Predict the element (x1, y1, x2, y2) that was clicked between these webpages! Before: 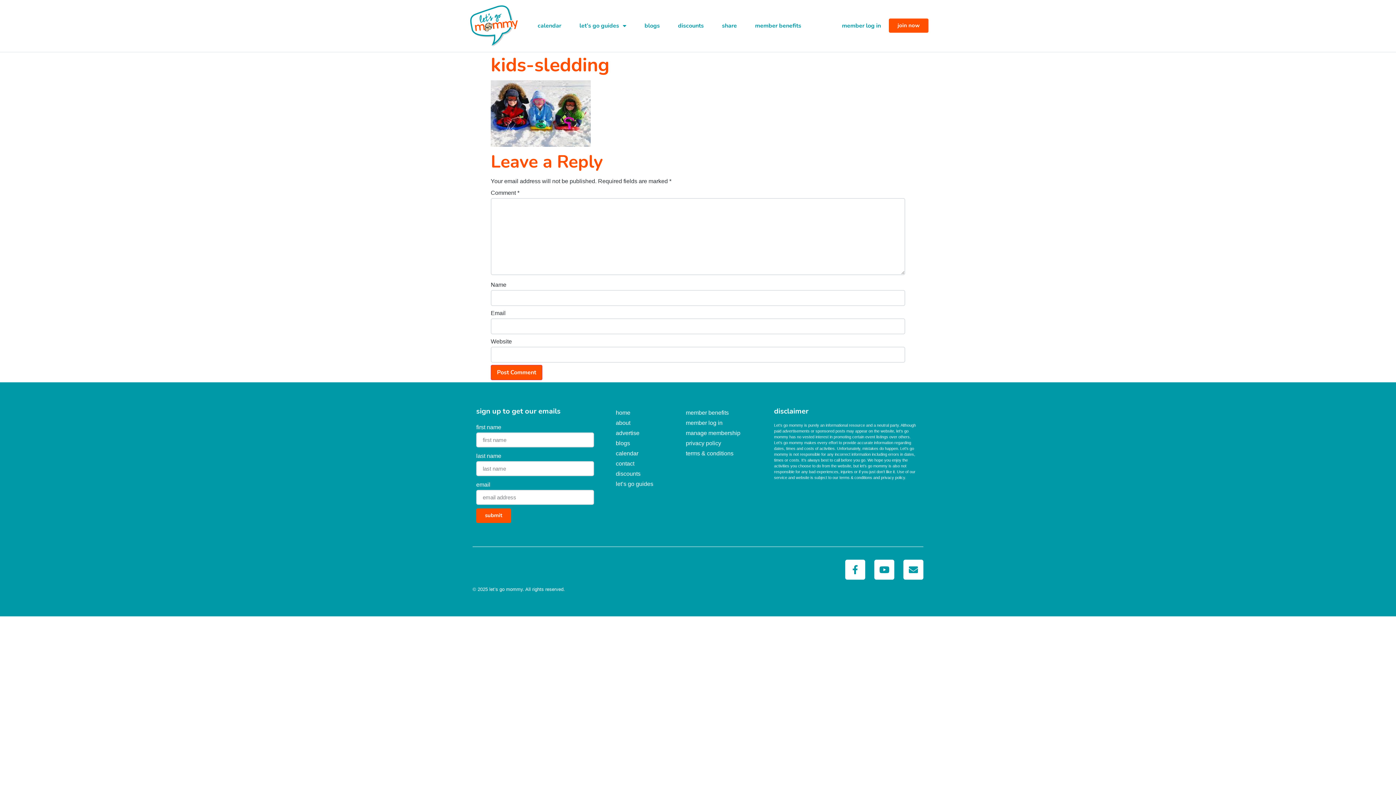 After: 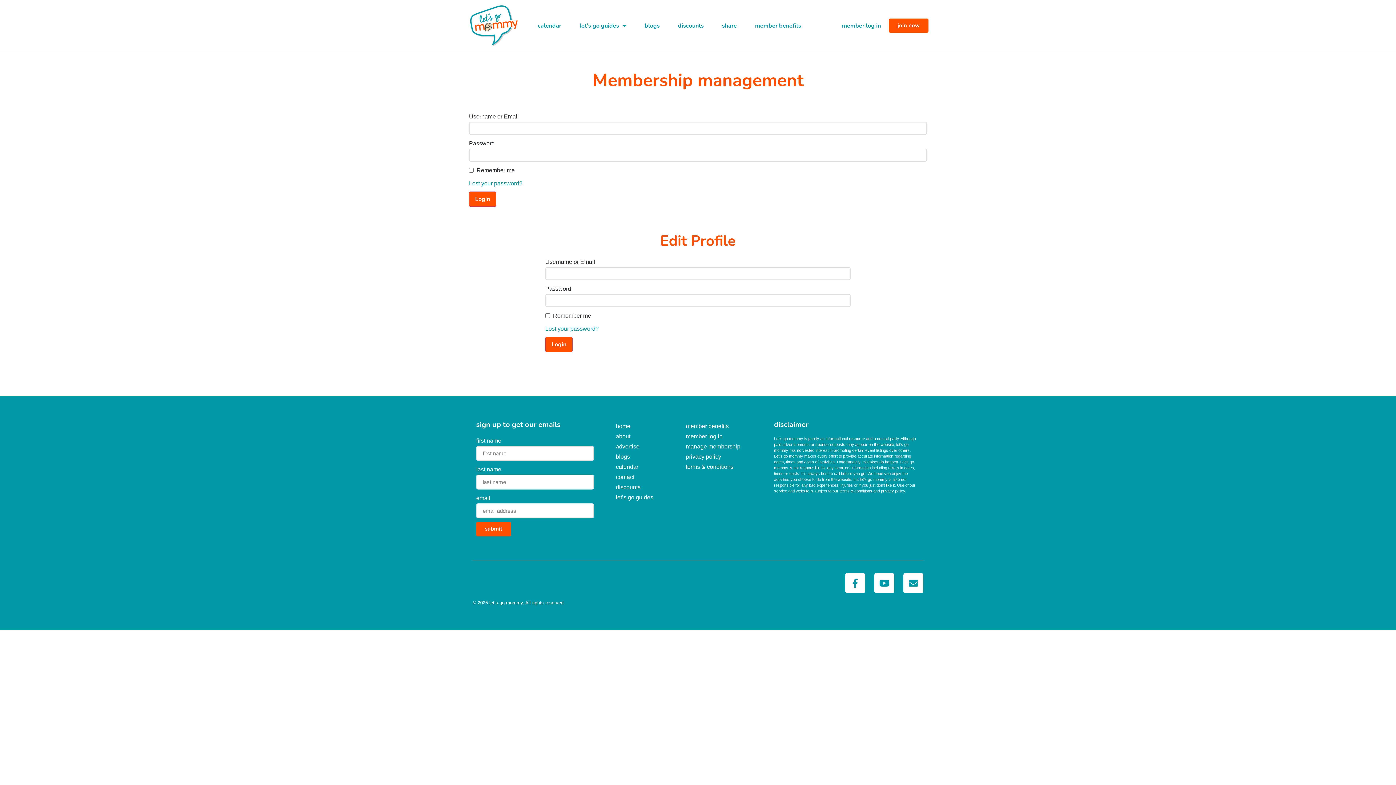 Action: bbox: (678, 428, 752, 438) label: manage membership